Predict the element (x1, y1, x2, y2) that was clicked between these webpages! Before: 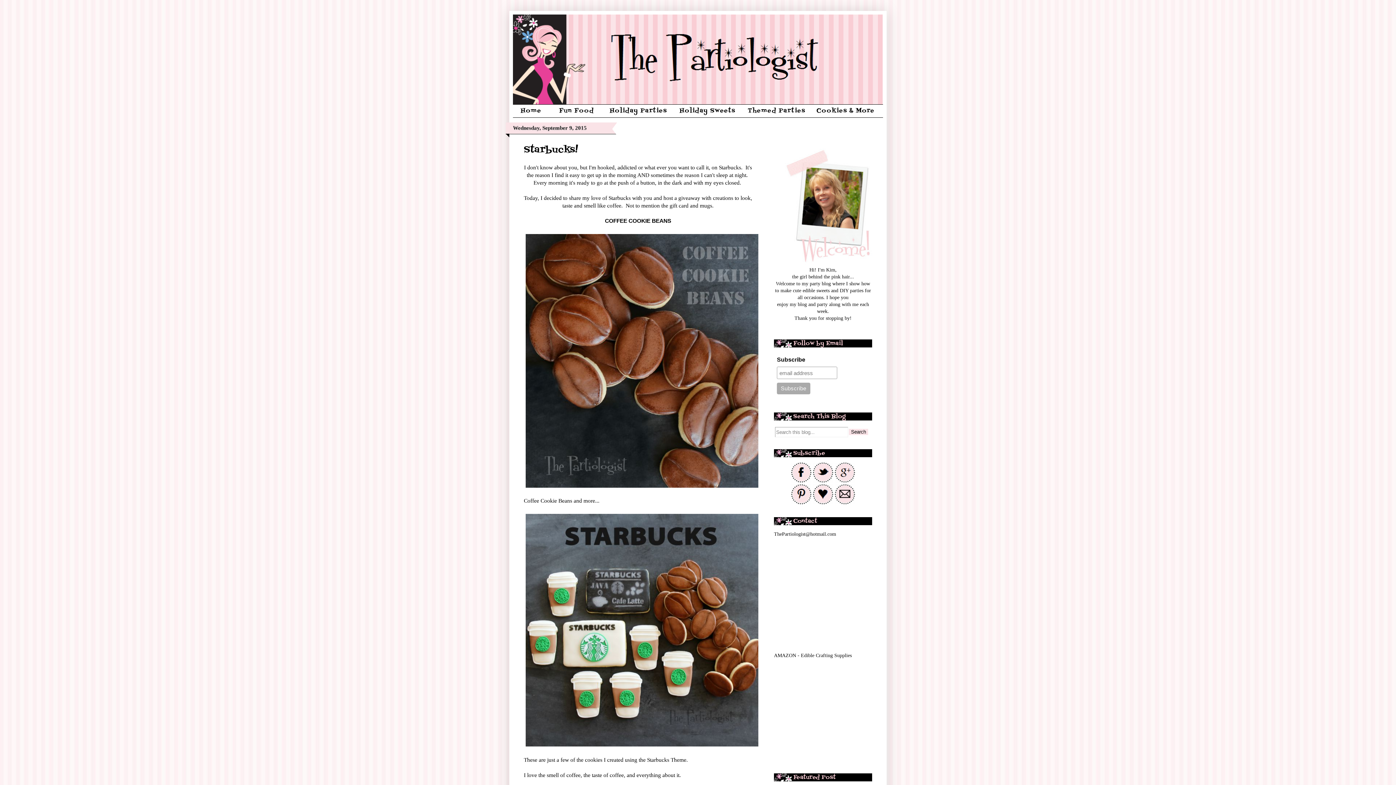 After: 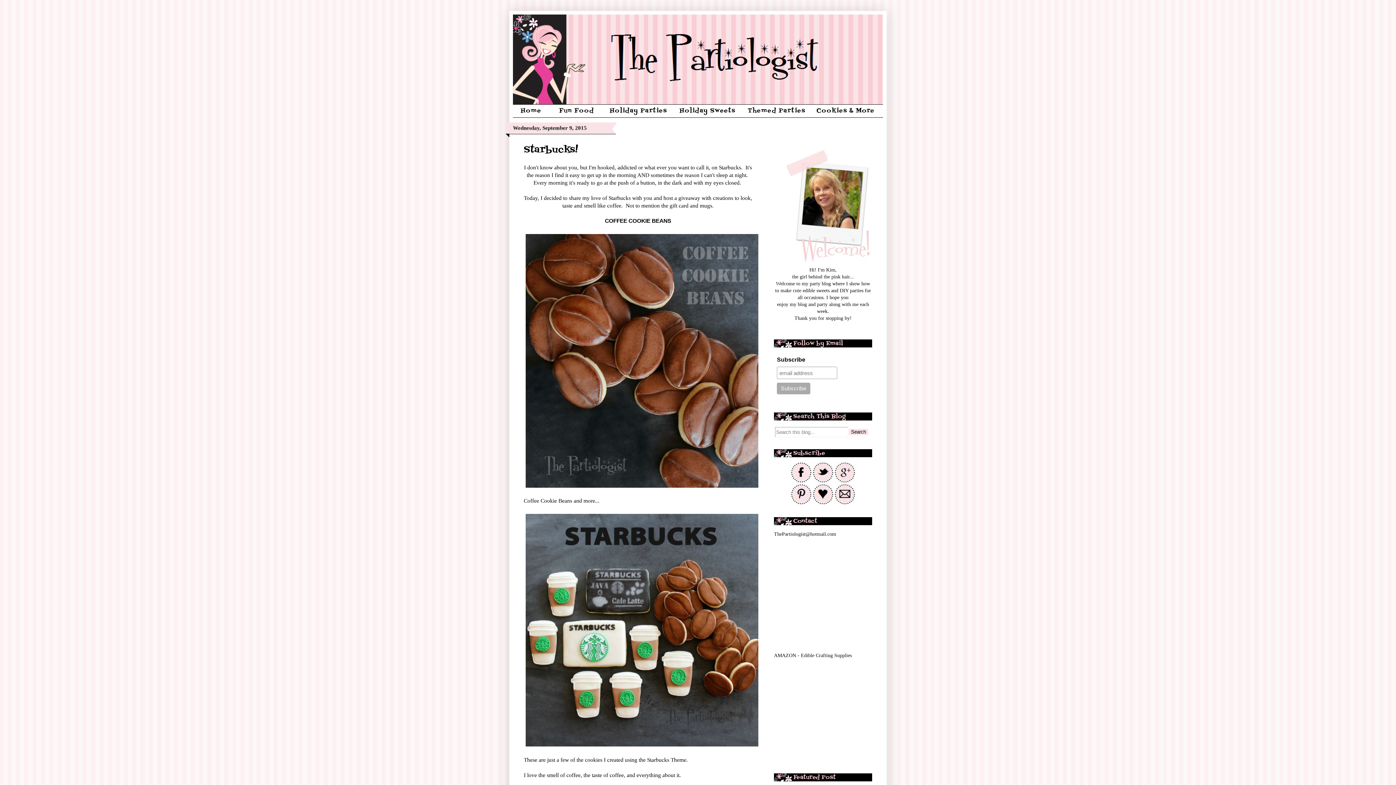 Action: bbox: (813, 500, 833, 505)